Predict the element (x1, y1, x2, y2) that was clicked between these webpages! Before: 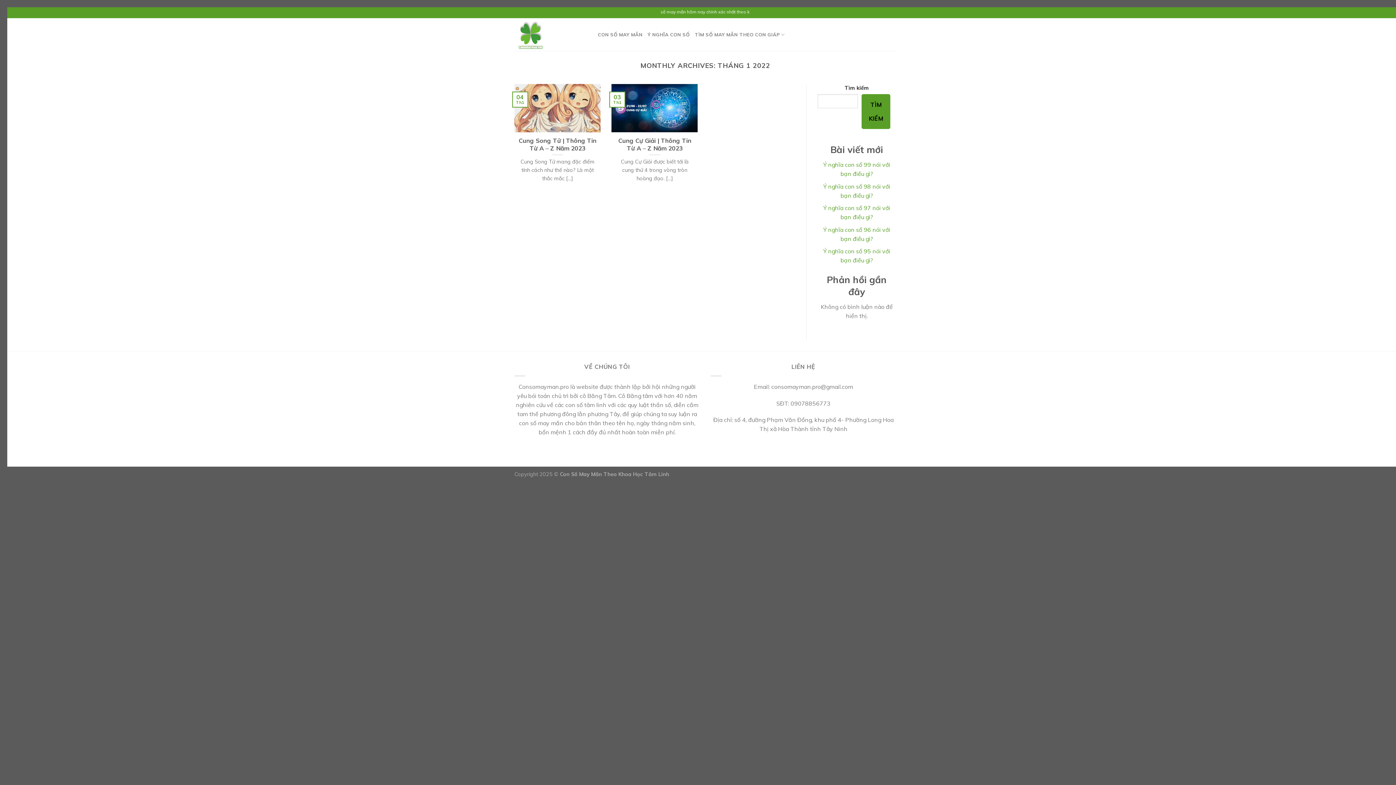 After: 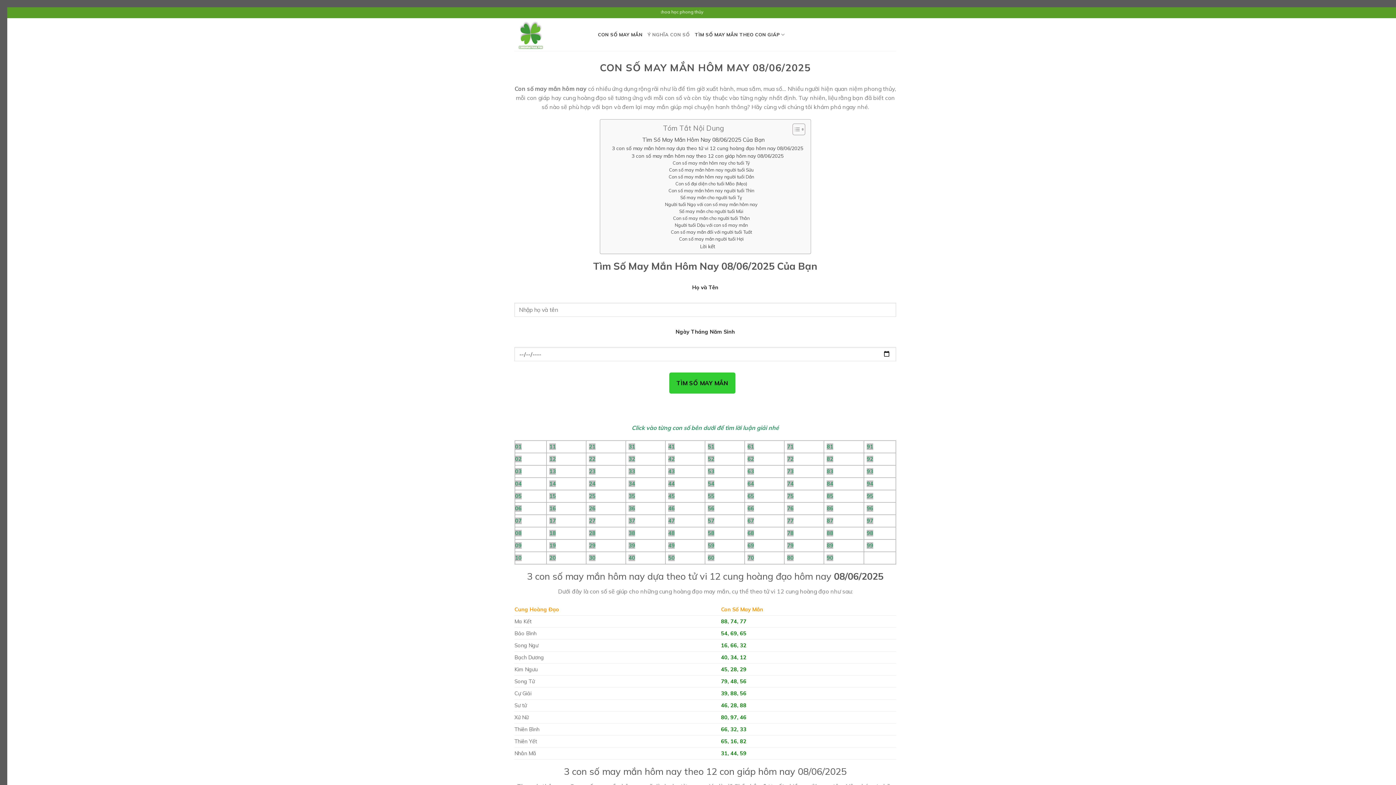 Action: bbox: (514, 18, 587, 50)